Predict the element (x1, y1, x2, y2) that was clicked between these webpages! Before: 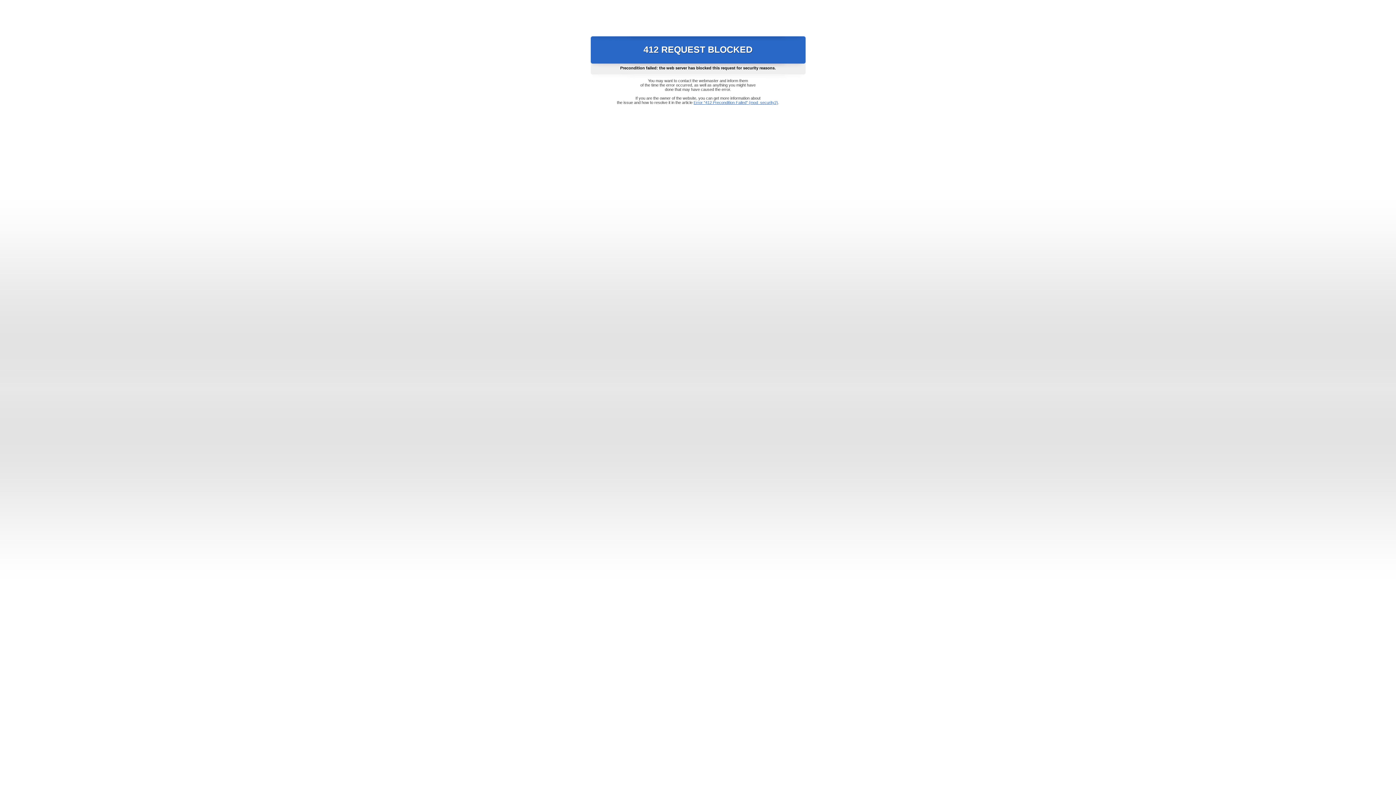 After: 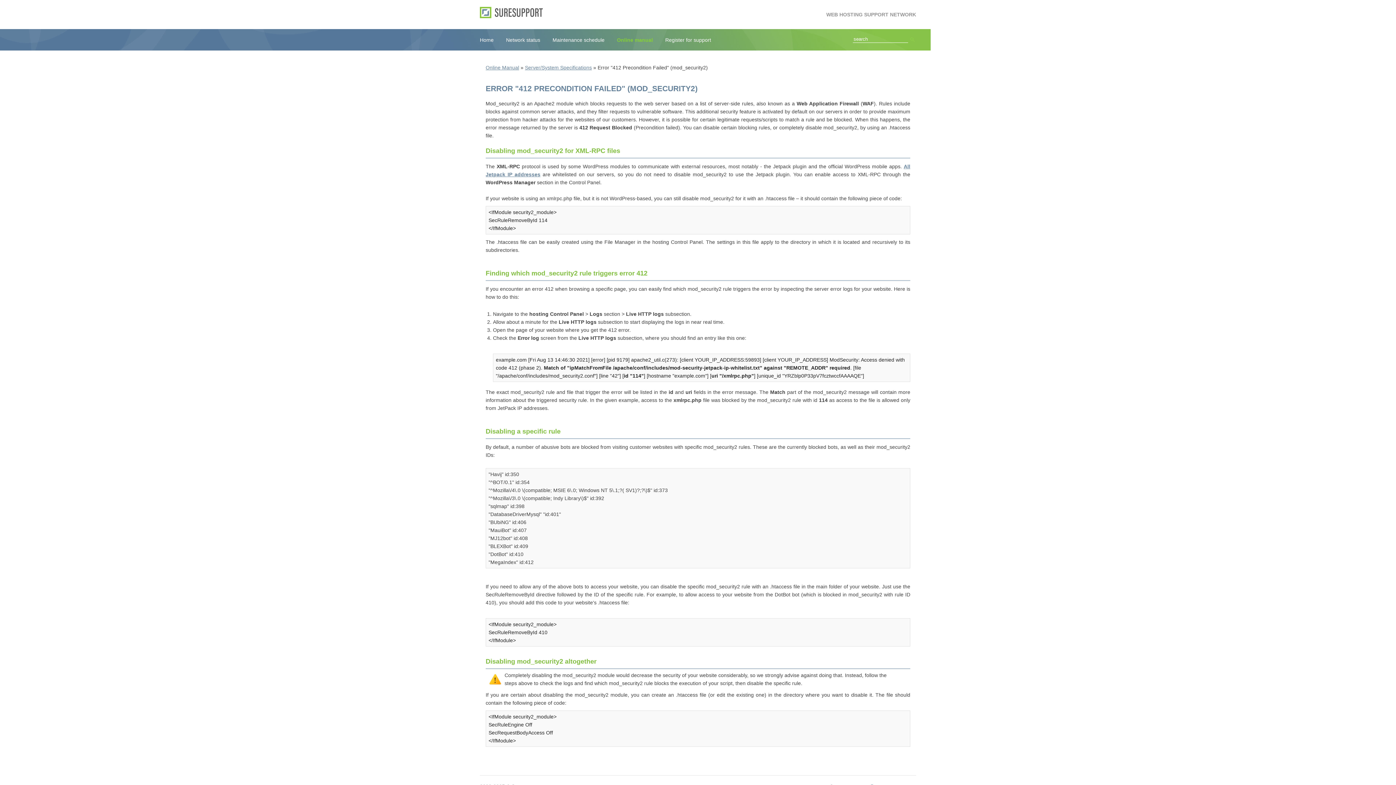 Action: label: Error "412 Precondition Failed" (mod_security2) bbox: (693, 100, 778, 104)